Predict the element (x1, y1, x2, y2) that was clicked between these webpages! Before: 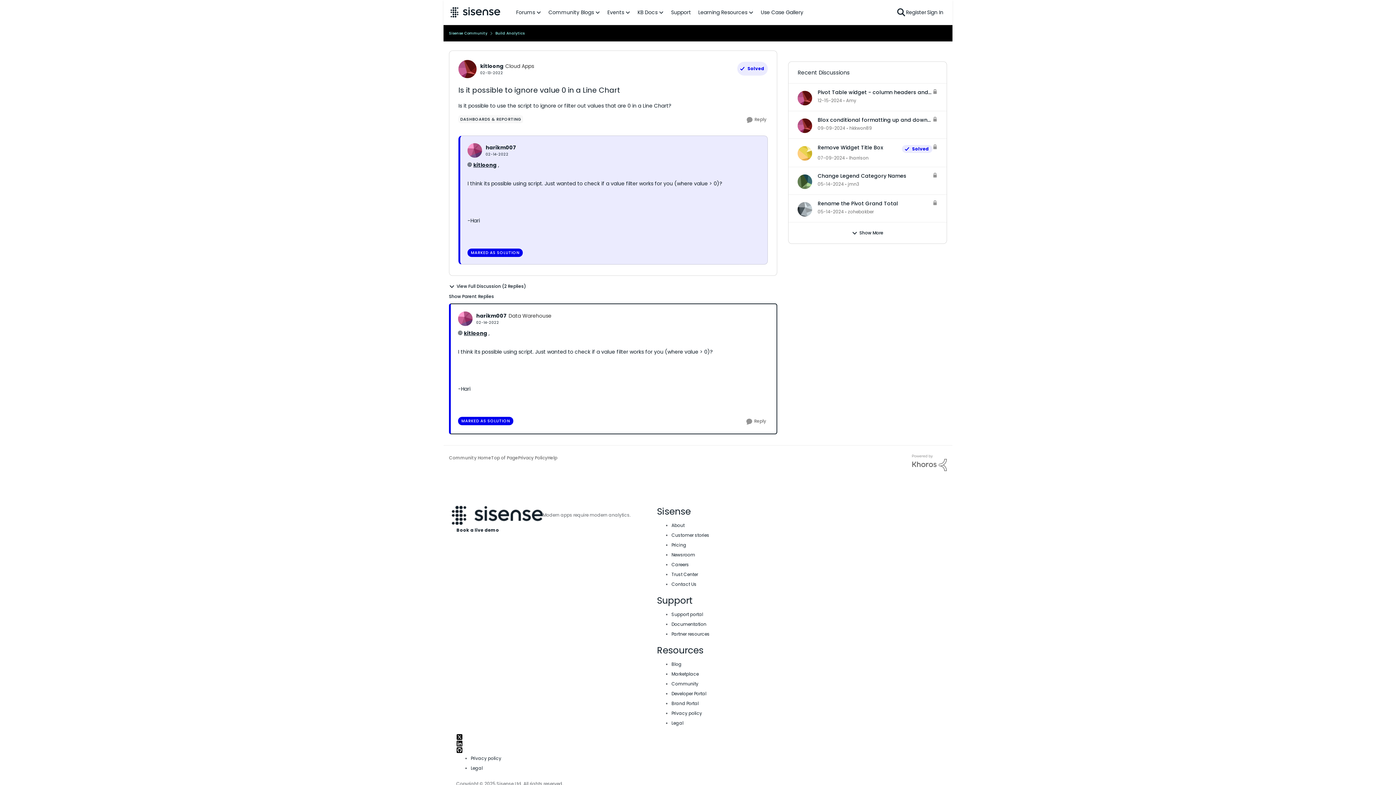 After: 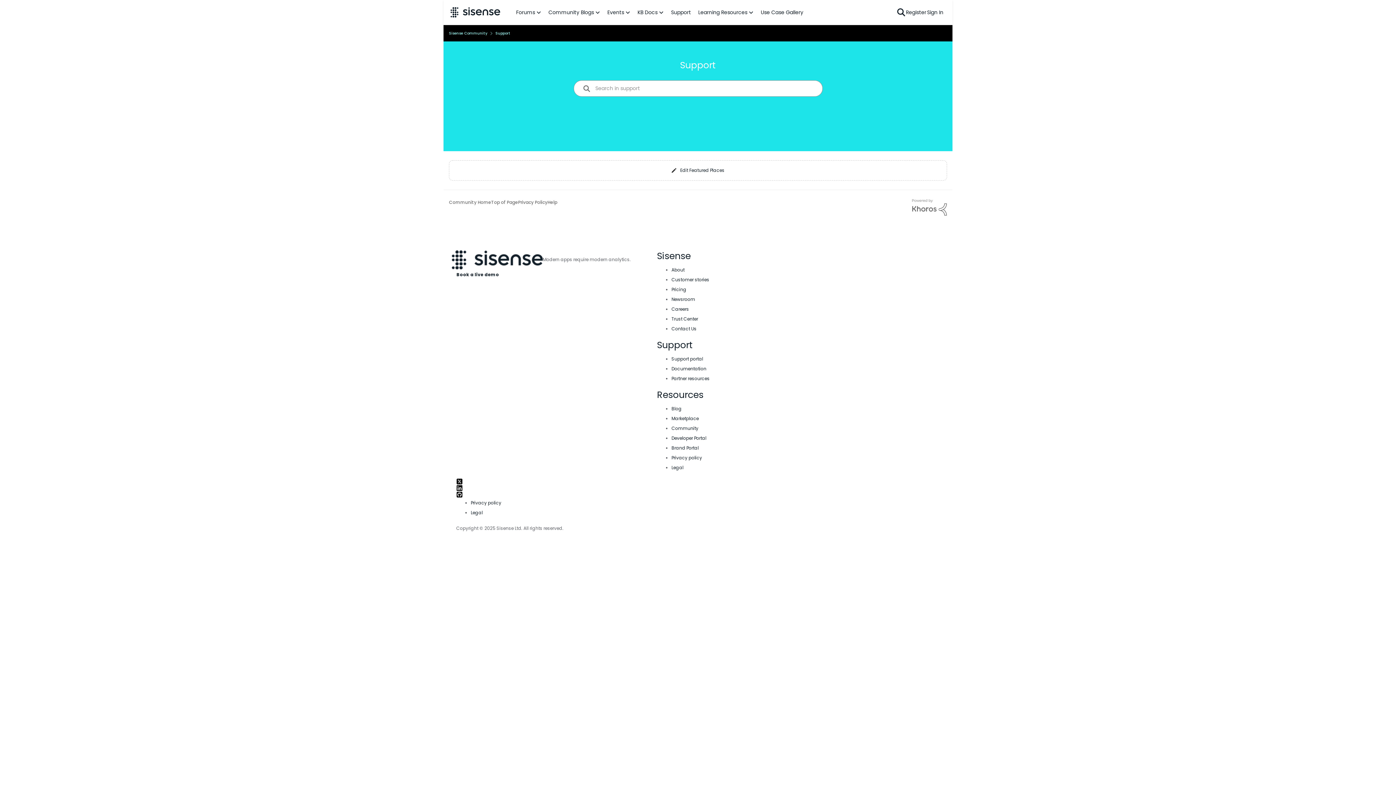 Action: label: Support bbox: (667, 5, 694, 19)